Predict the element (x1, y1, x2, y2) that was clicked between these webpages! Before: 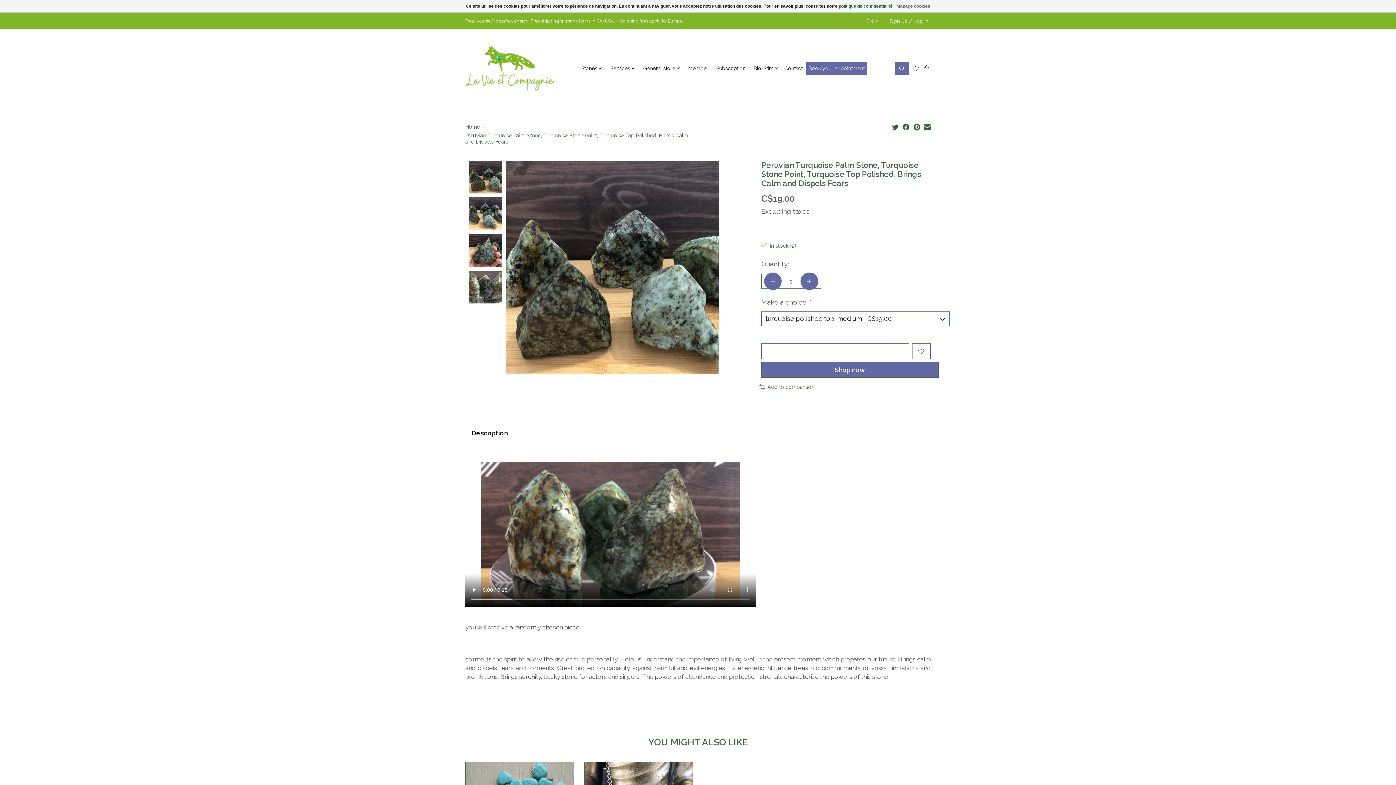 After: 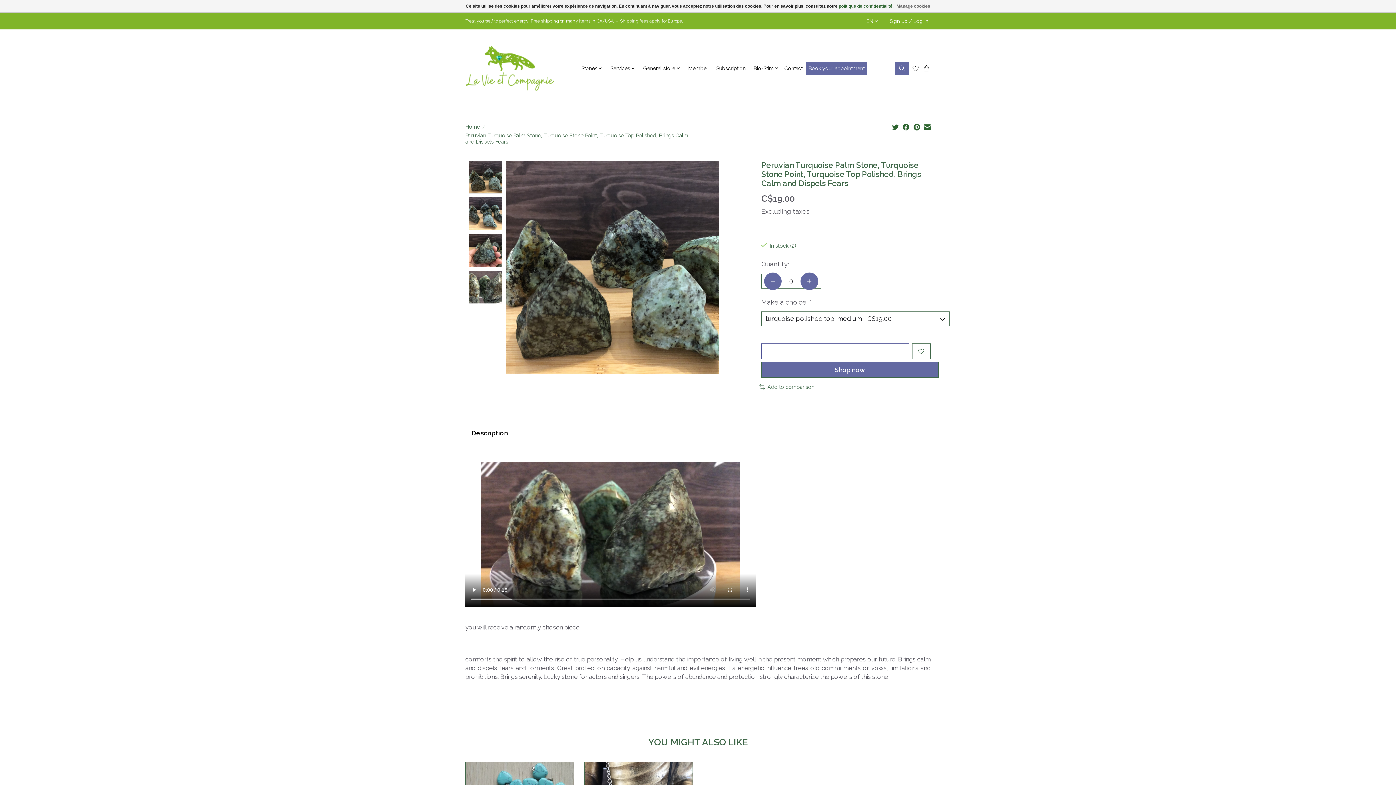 Action: label: Decrease Quantity bbox: (764, 272, 781, 290)